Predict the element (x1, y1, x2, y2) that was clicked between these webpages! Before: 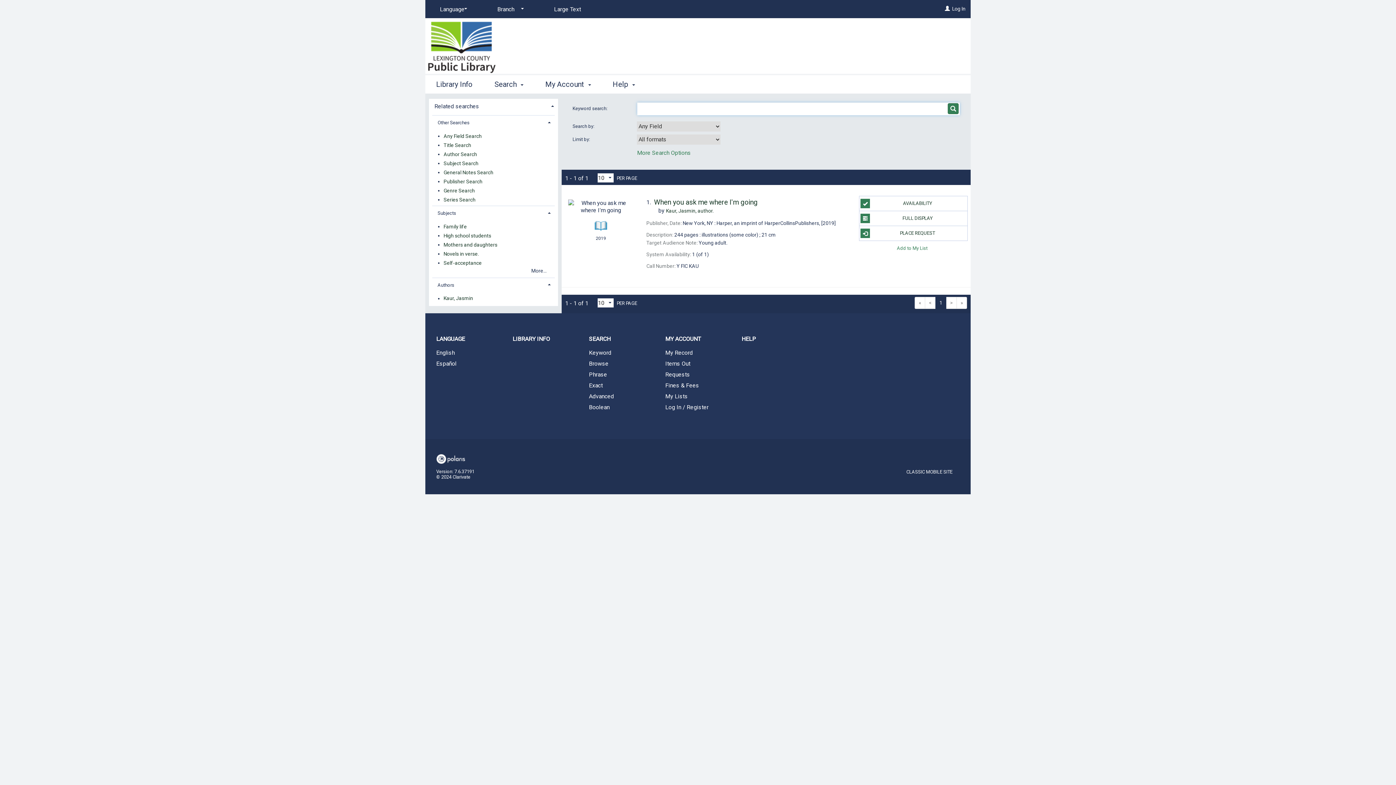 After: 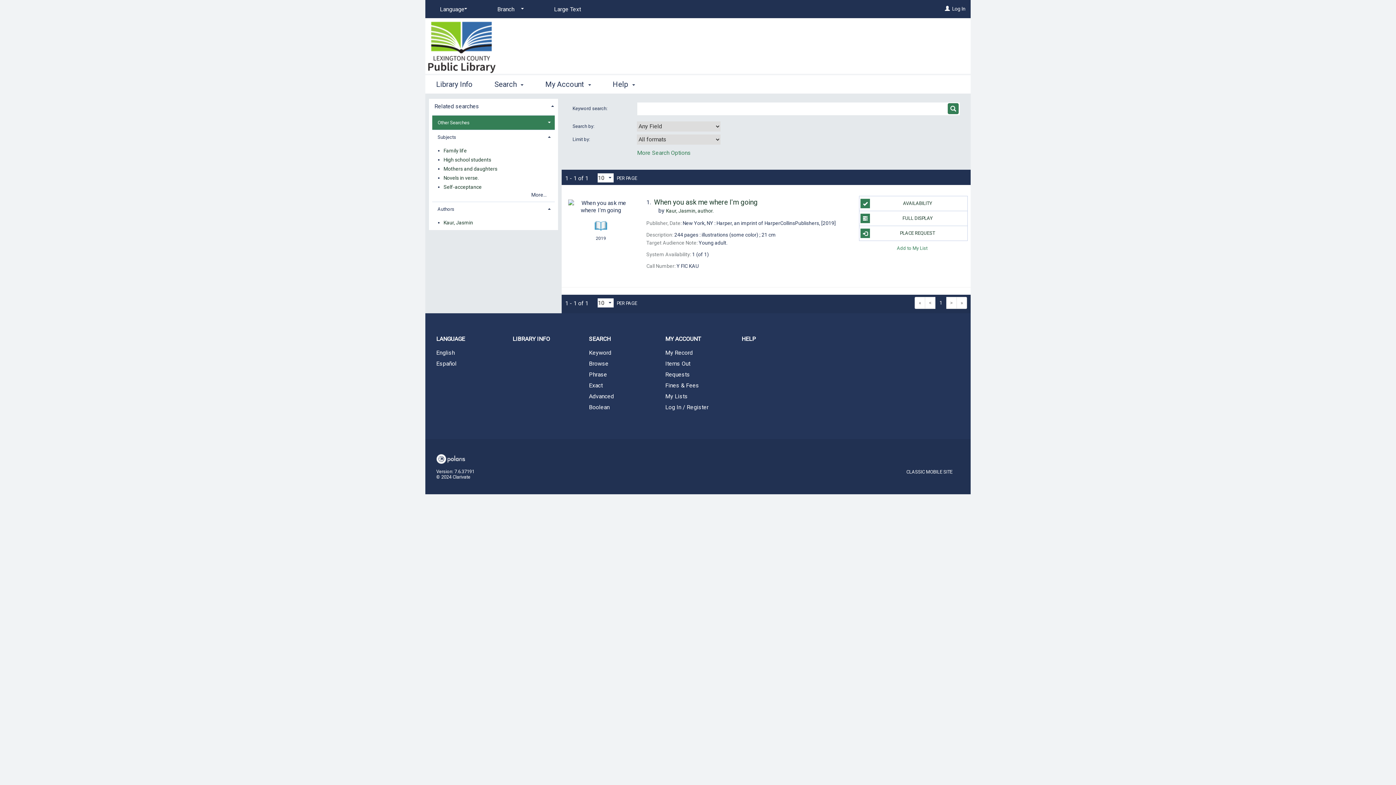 Action: label: Other Searches bbox: (432, 115, 555, 129)